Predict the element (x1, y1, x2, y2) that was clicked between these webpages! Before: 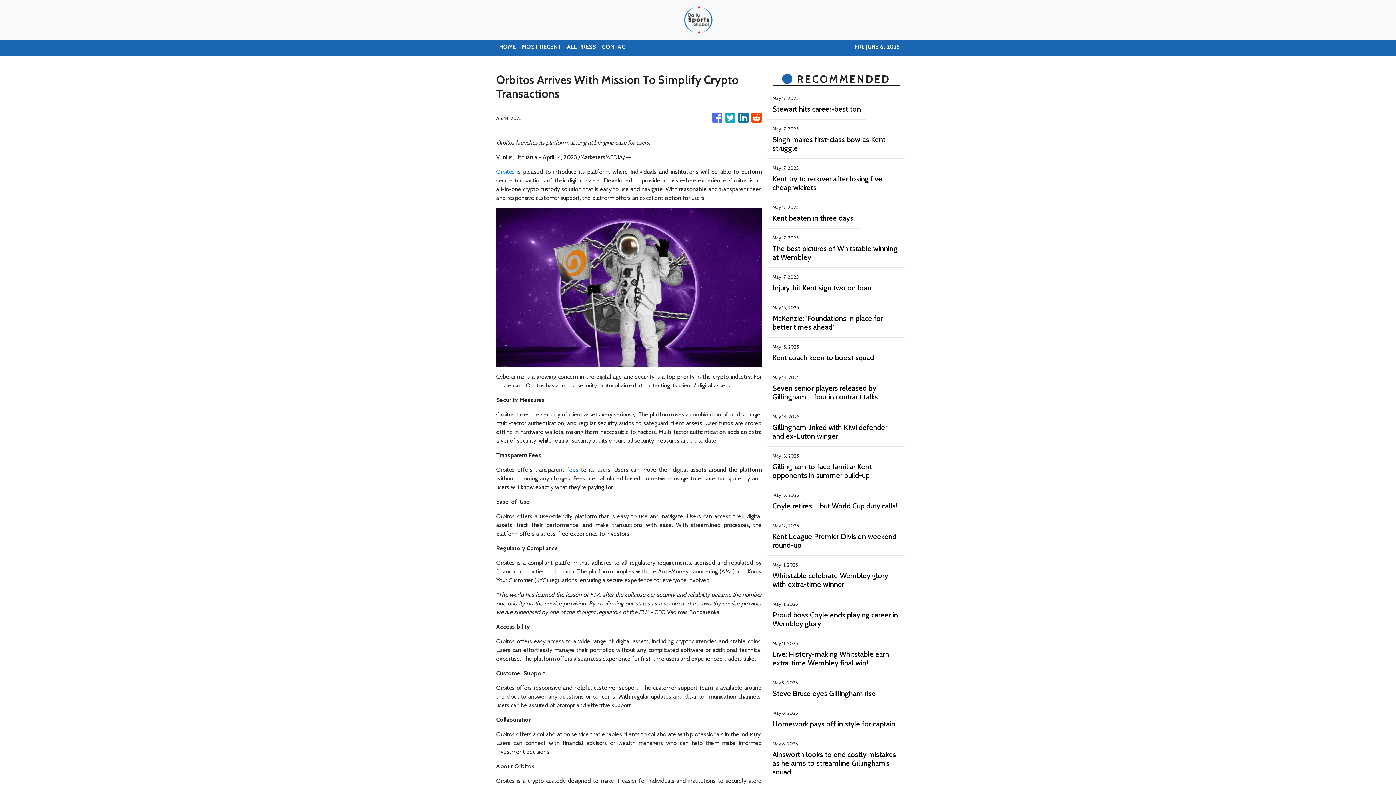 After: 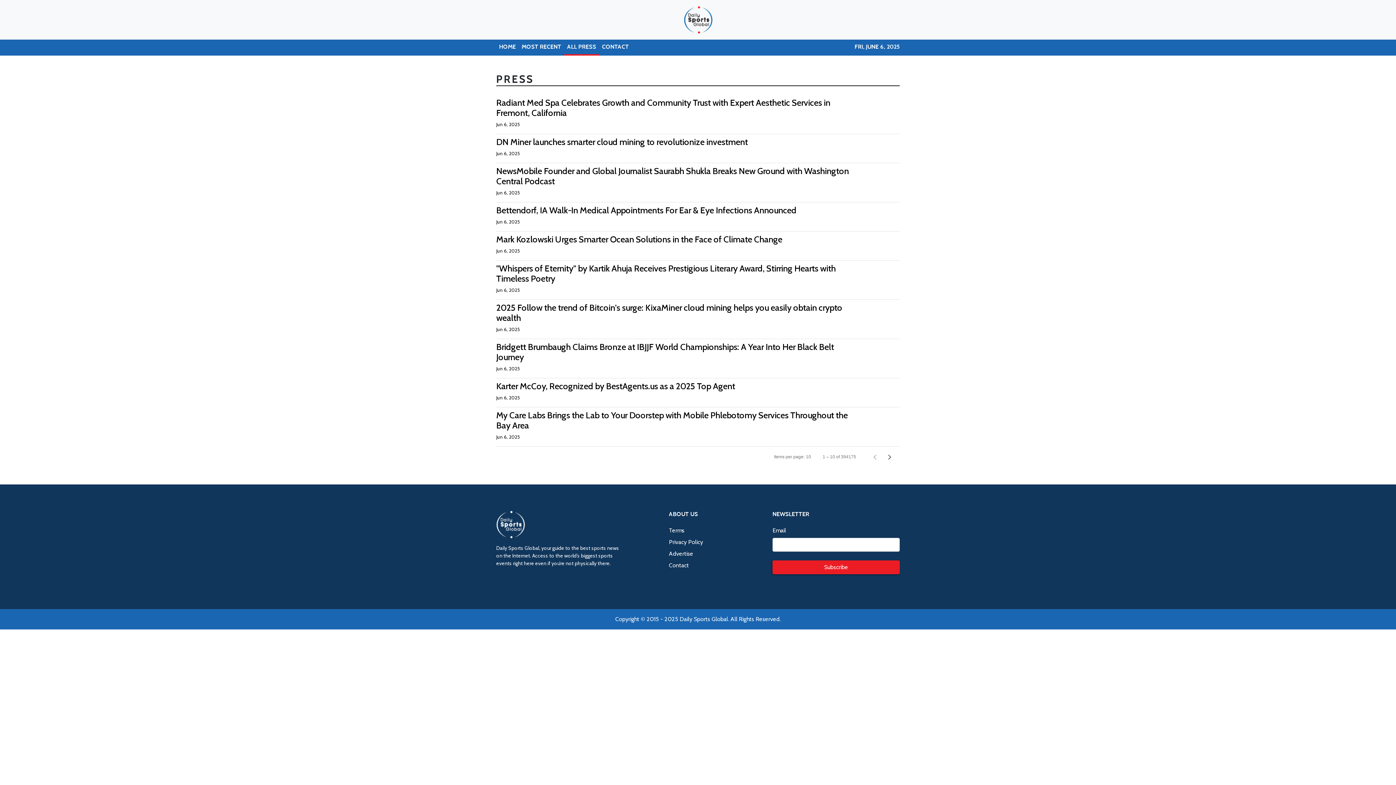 Action: bbox: (564, 39, 599, 55) label: ALL PRESS